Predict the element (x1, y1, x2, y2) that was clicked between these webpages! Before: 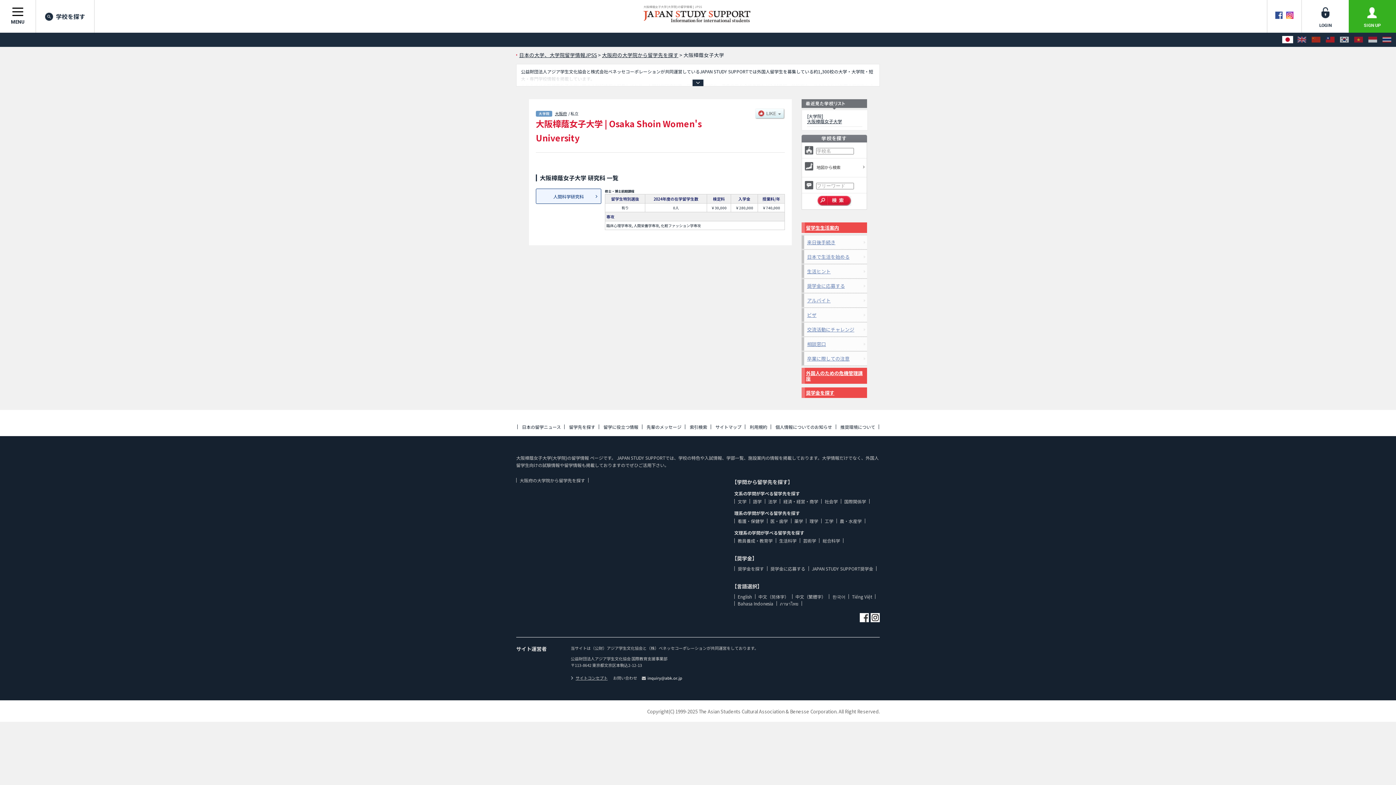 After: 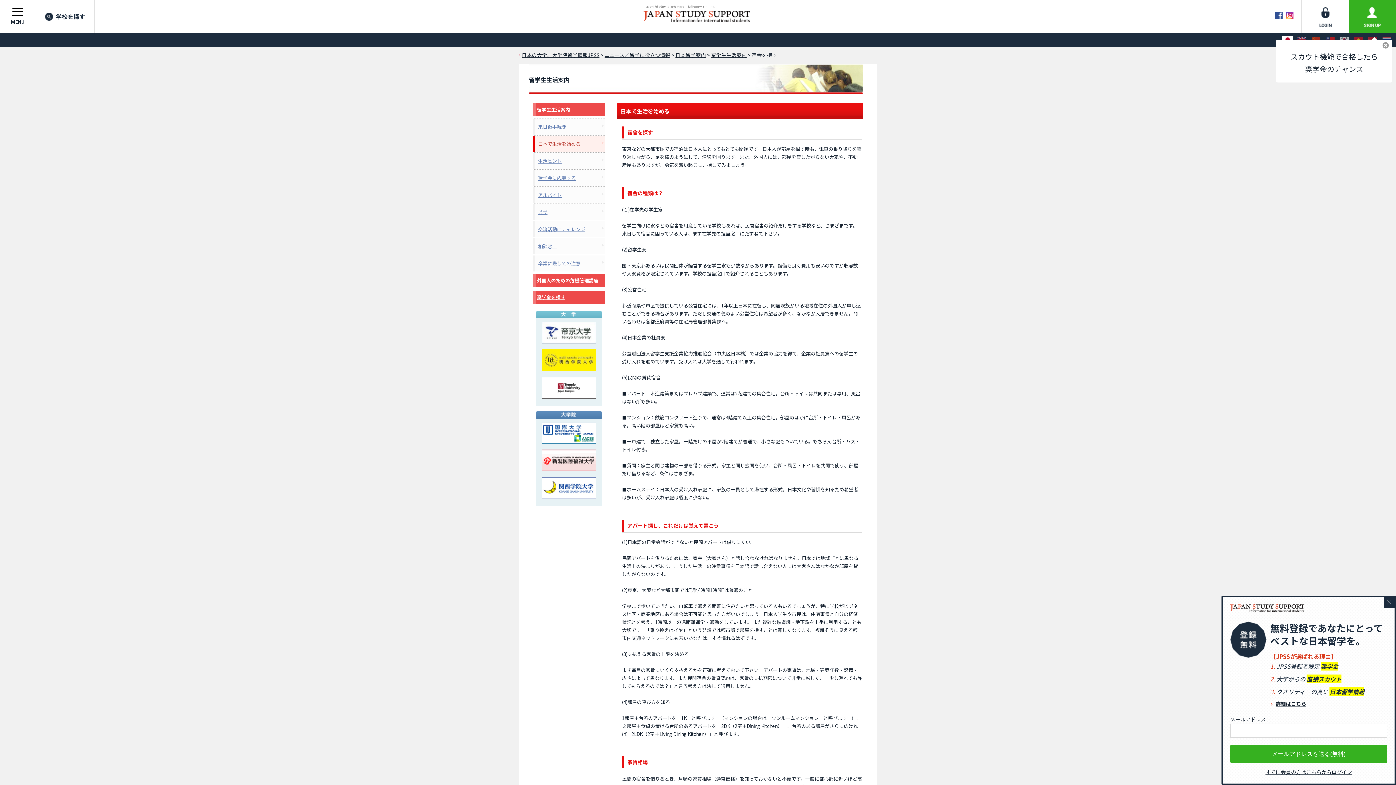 Action: bbox: (801, 250, 867, 263) label: 日本で生活を始める